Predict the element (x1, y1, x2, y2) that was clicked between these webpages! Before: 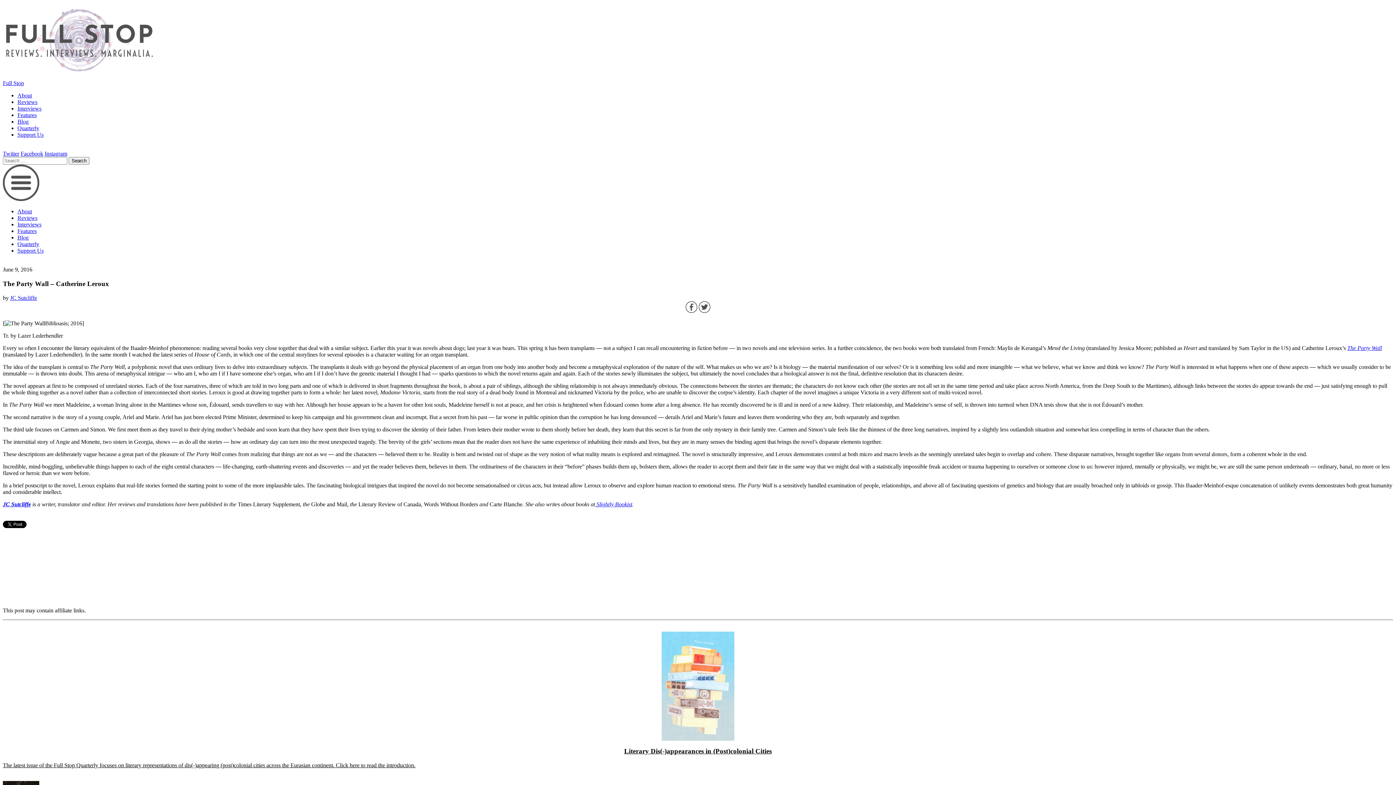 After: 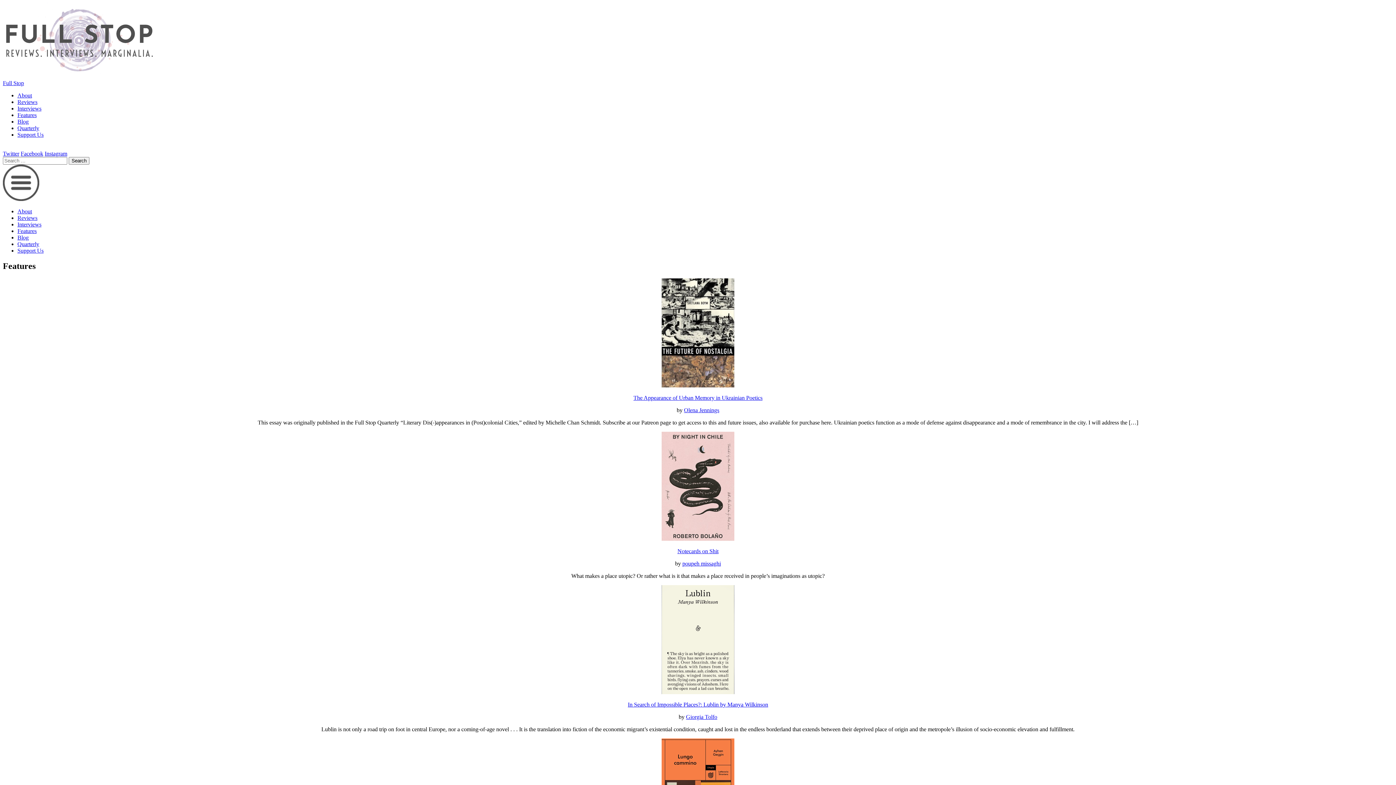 Action: label: Features bbox: (17, 228, 36, 234)